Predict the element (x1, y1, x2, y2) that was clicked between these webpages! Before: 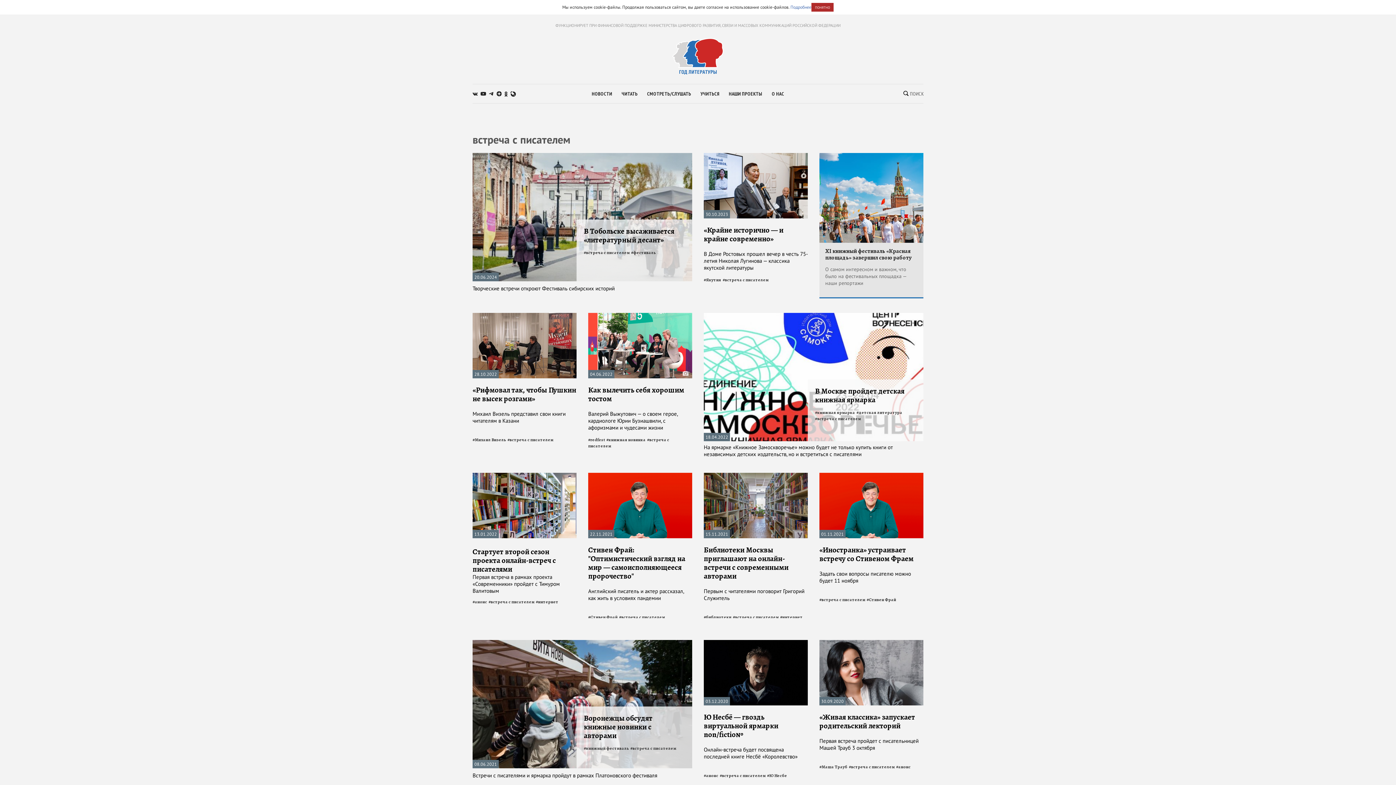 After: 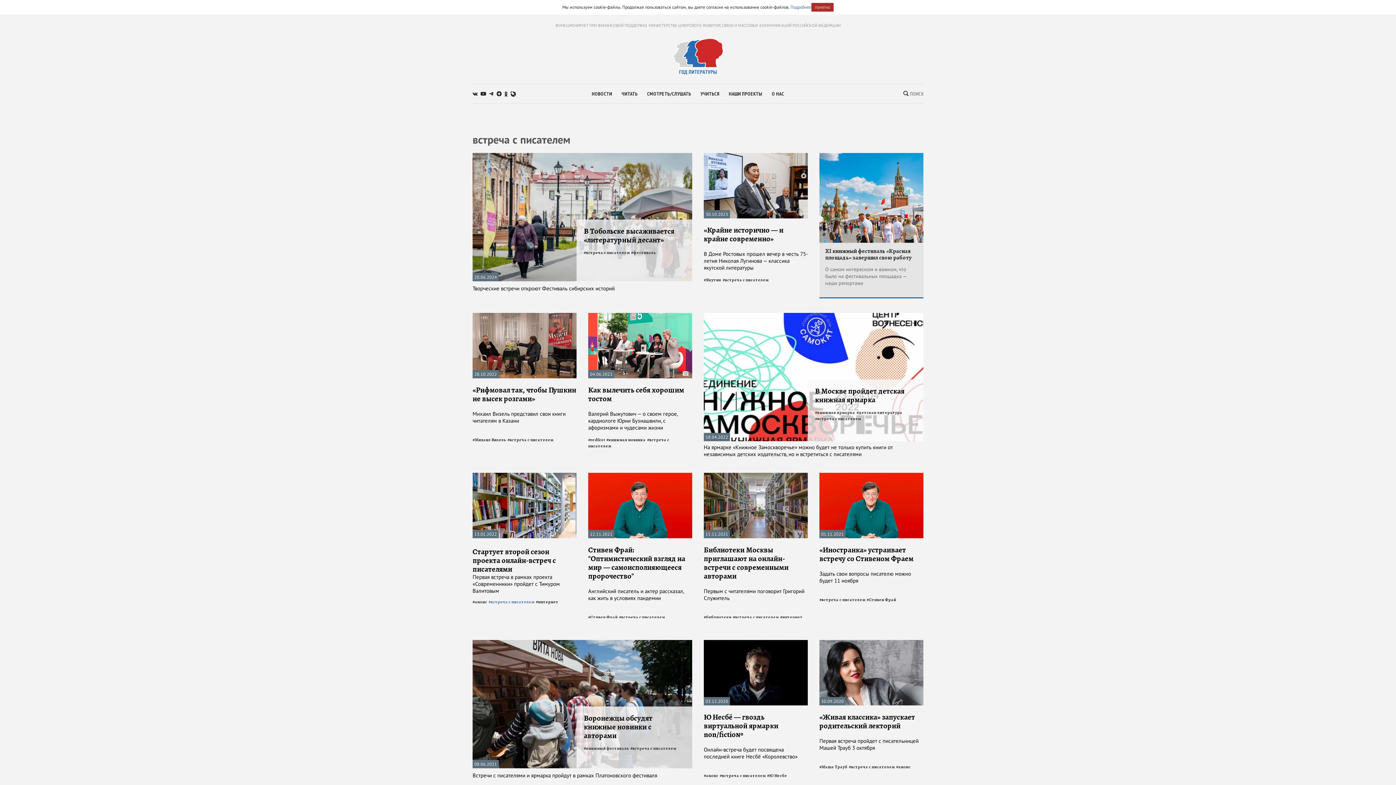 Action: label: #встреча с писателем  bbox: (488, 599, 535, 605)